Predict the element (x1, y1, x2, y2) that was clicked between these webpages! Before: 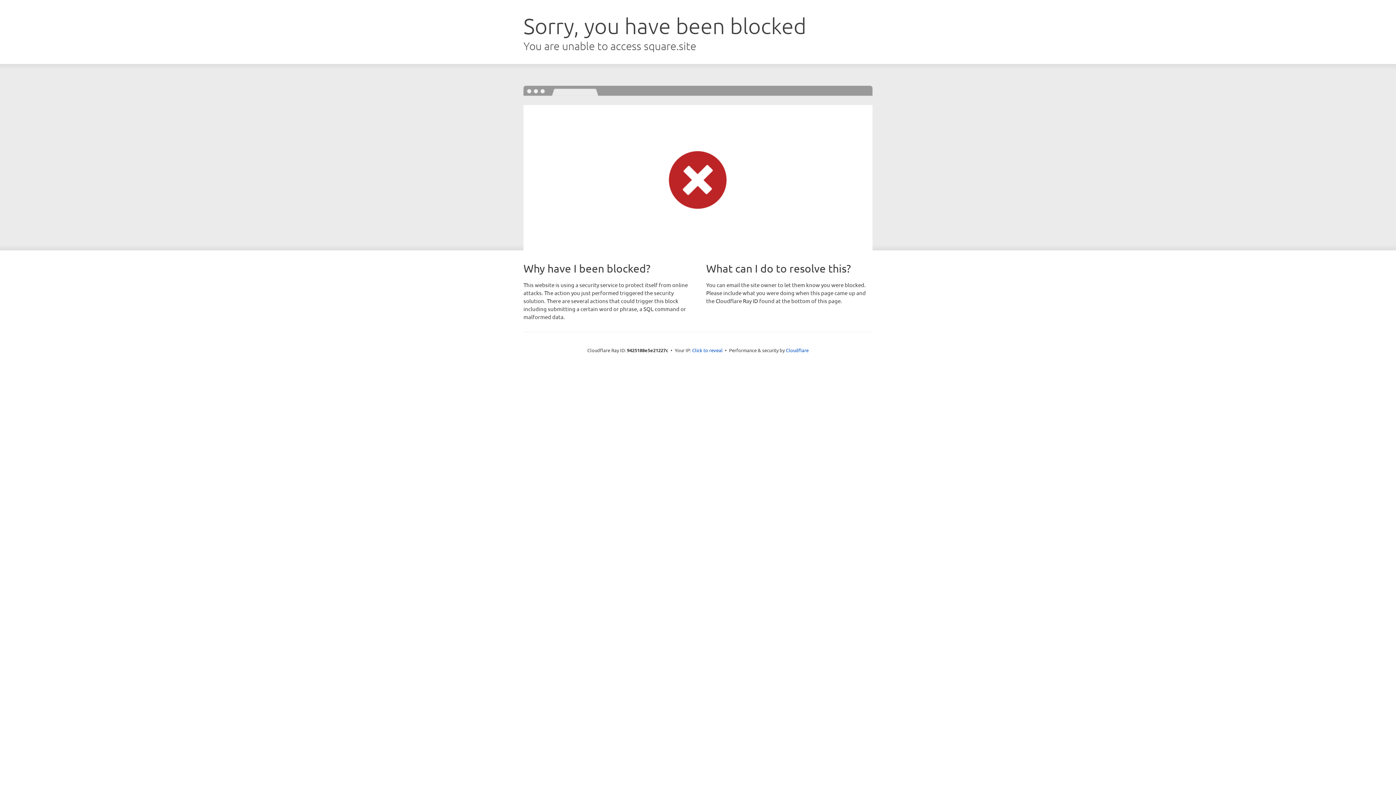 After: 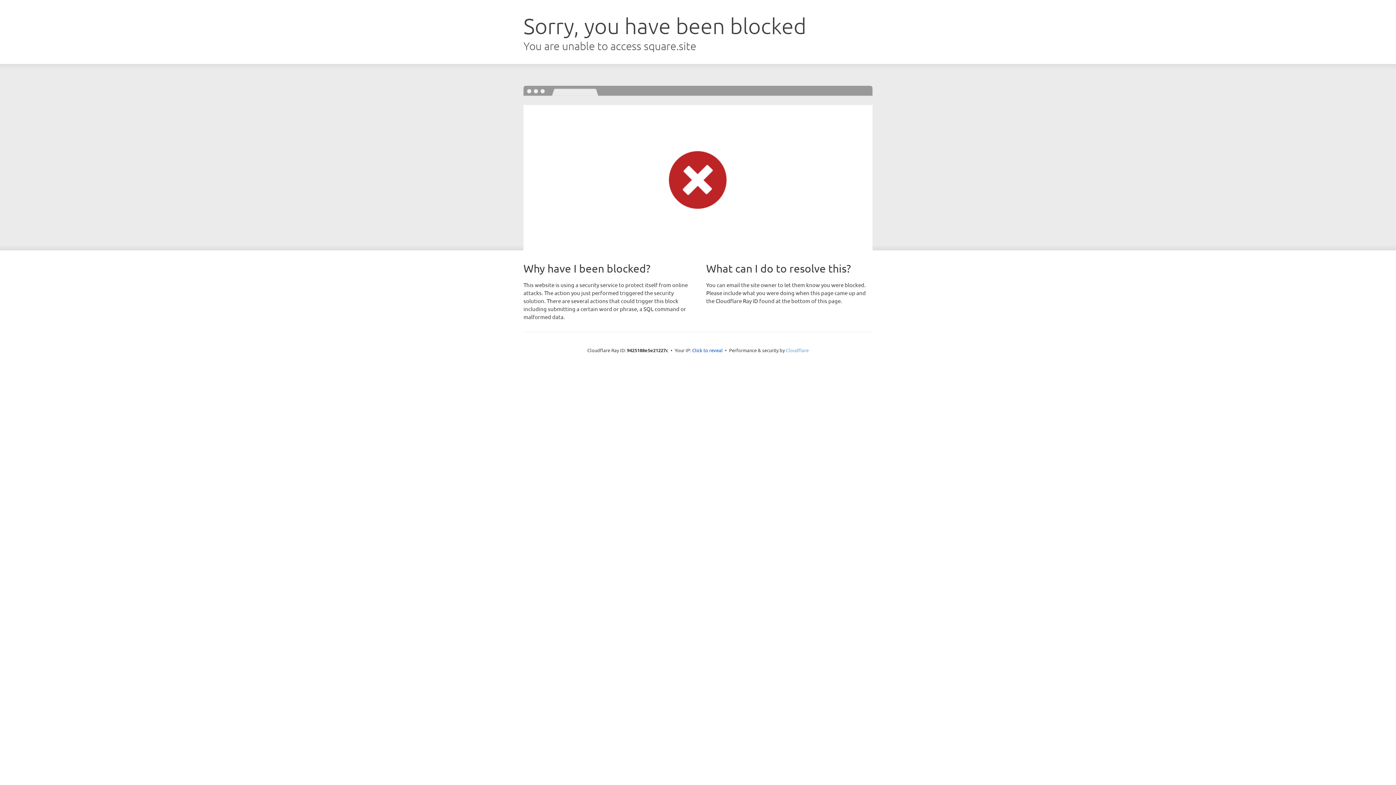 Action: bbox: (786, 347, 808, 353) label: Cloudflare